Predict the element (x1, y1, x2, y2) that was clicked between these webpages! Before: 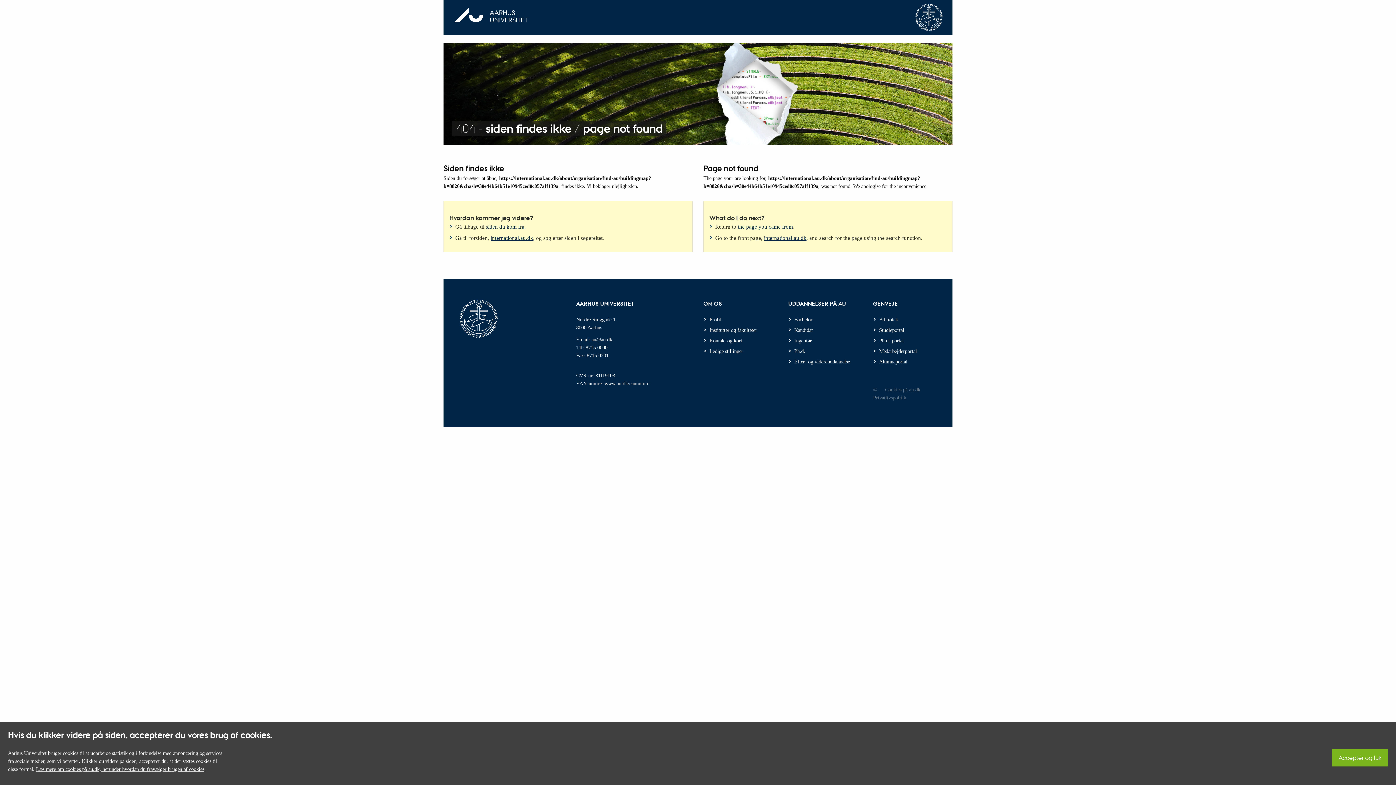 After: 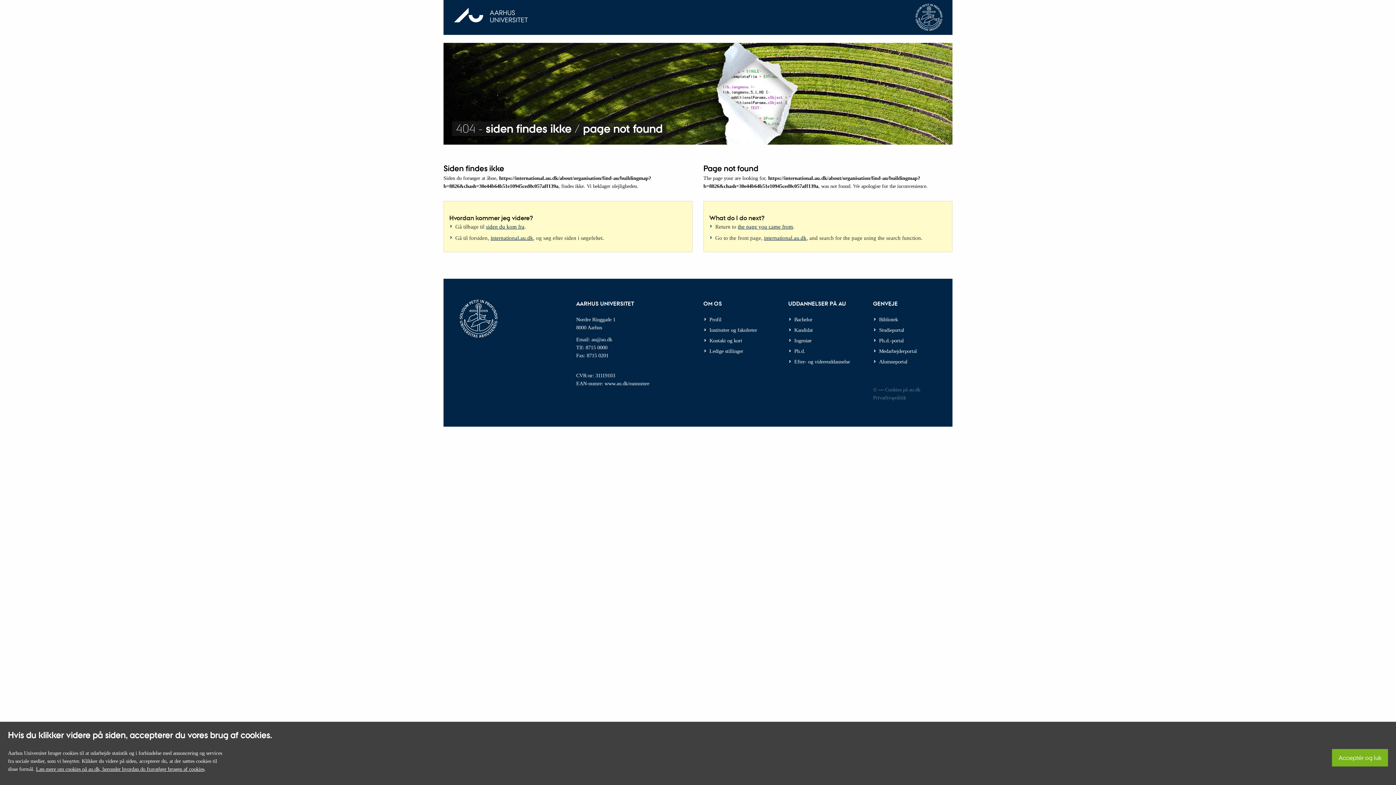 Action: bbox: (486, 223, 524, 229) label: siden du kom fra